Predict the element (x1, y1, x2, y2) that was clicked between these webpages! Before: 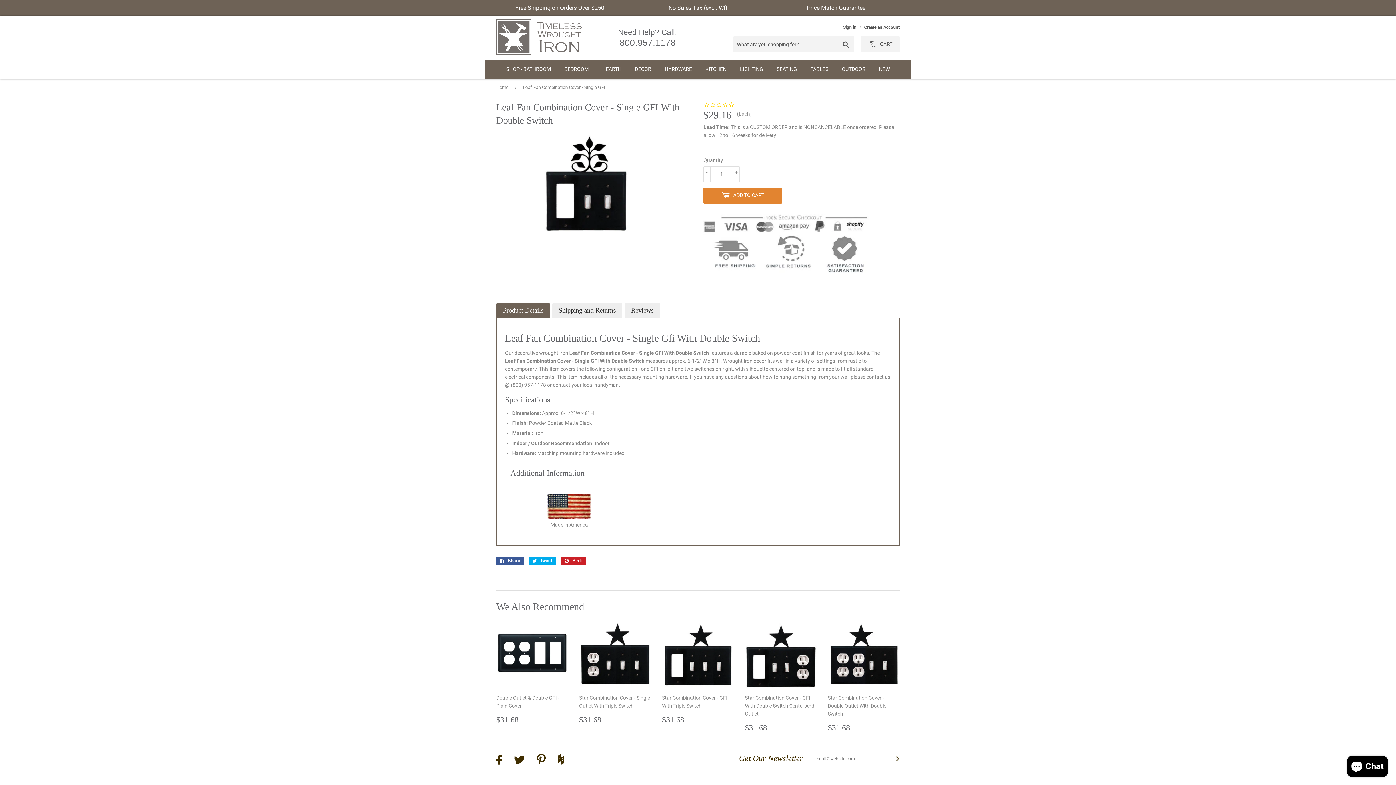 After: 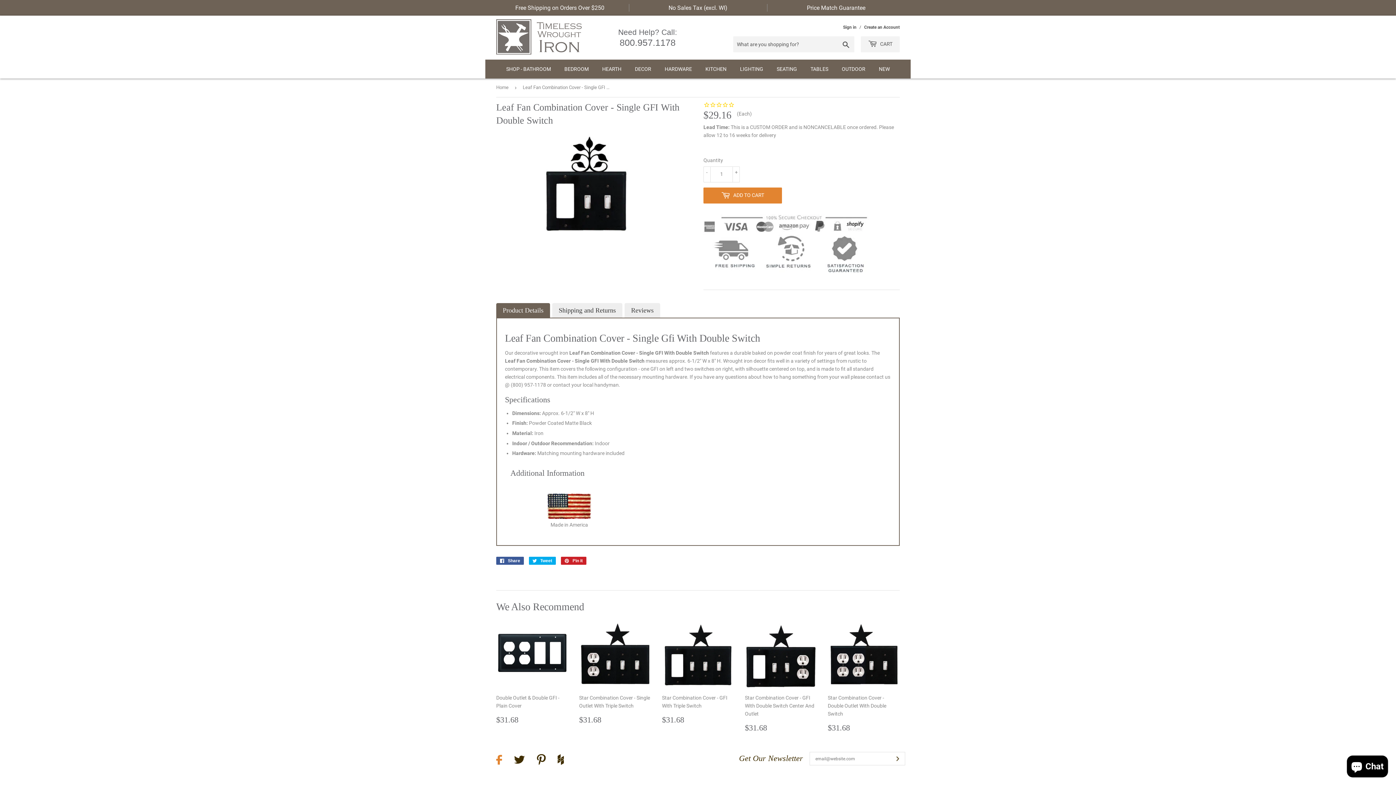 Action: bbox: (490, 752, 507, 769)